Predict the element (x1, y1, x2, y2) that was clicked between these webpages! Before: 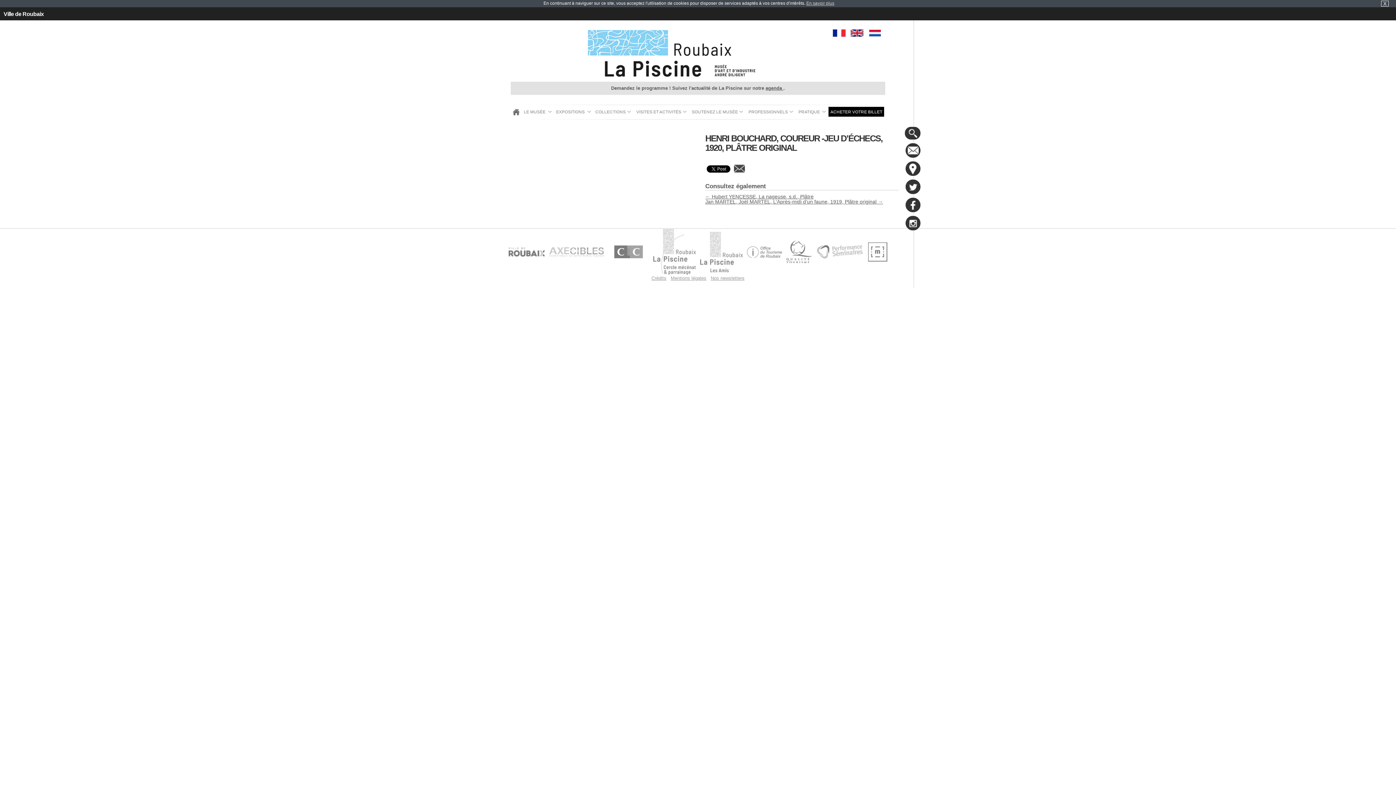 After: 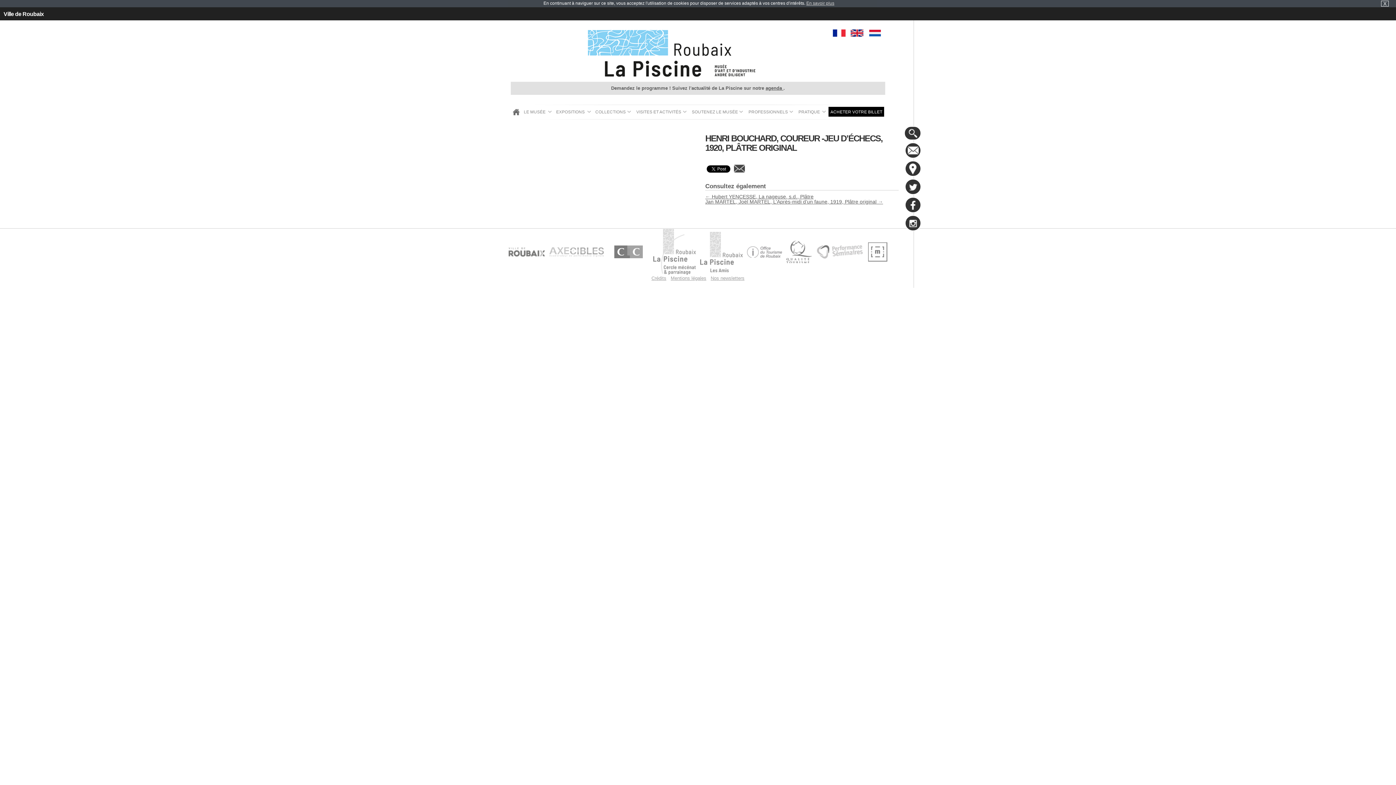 Action: bbox: (765, 85, 783, 90) label: agenda 